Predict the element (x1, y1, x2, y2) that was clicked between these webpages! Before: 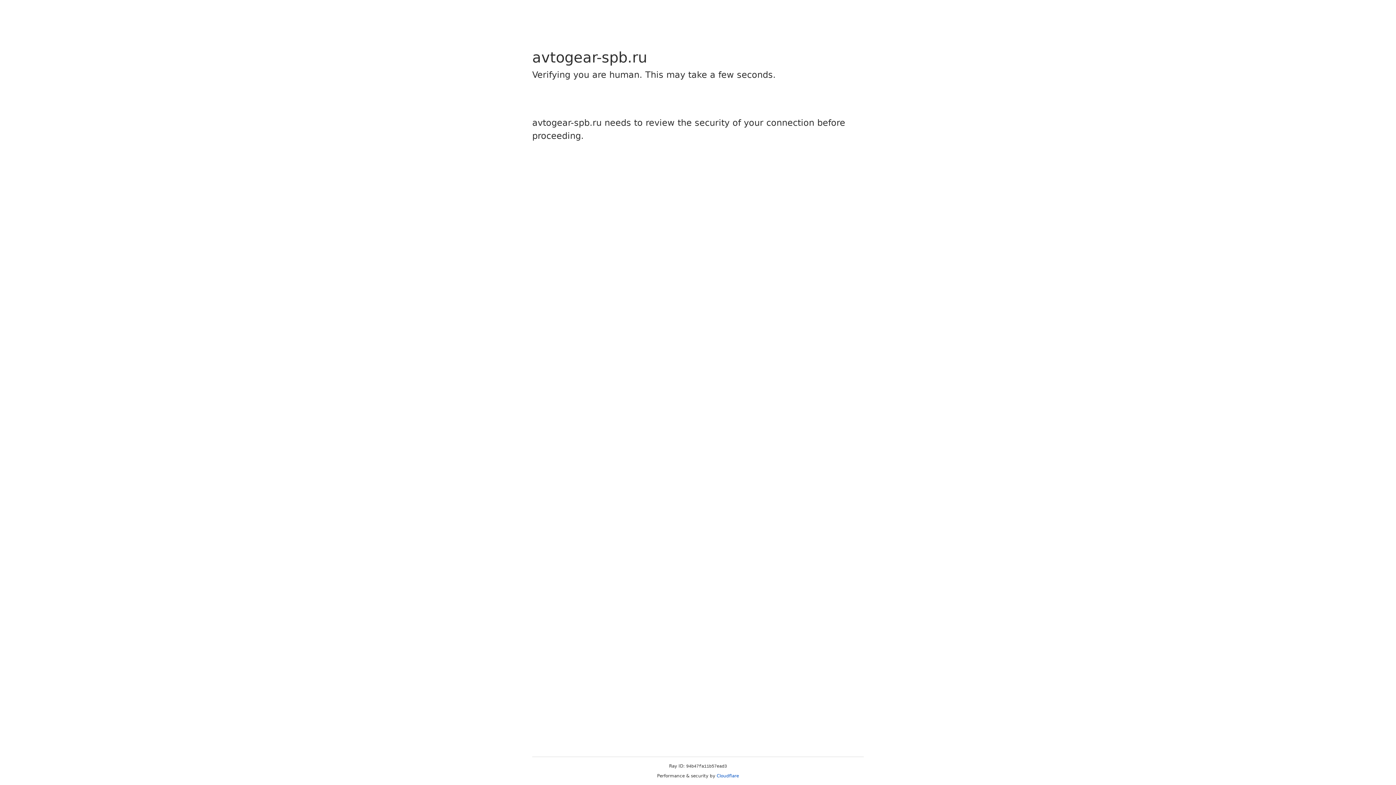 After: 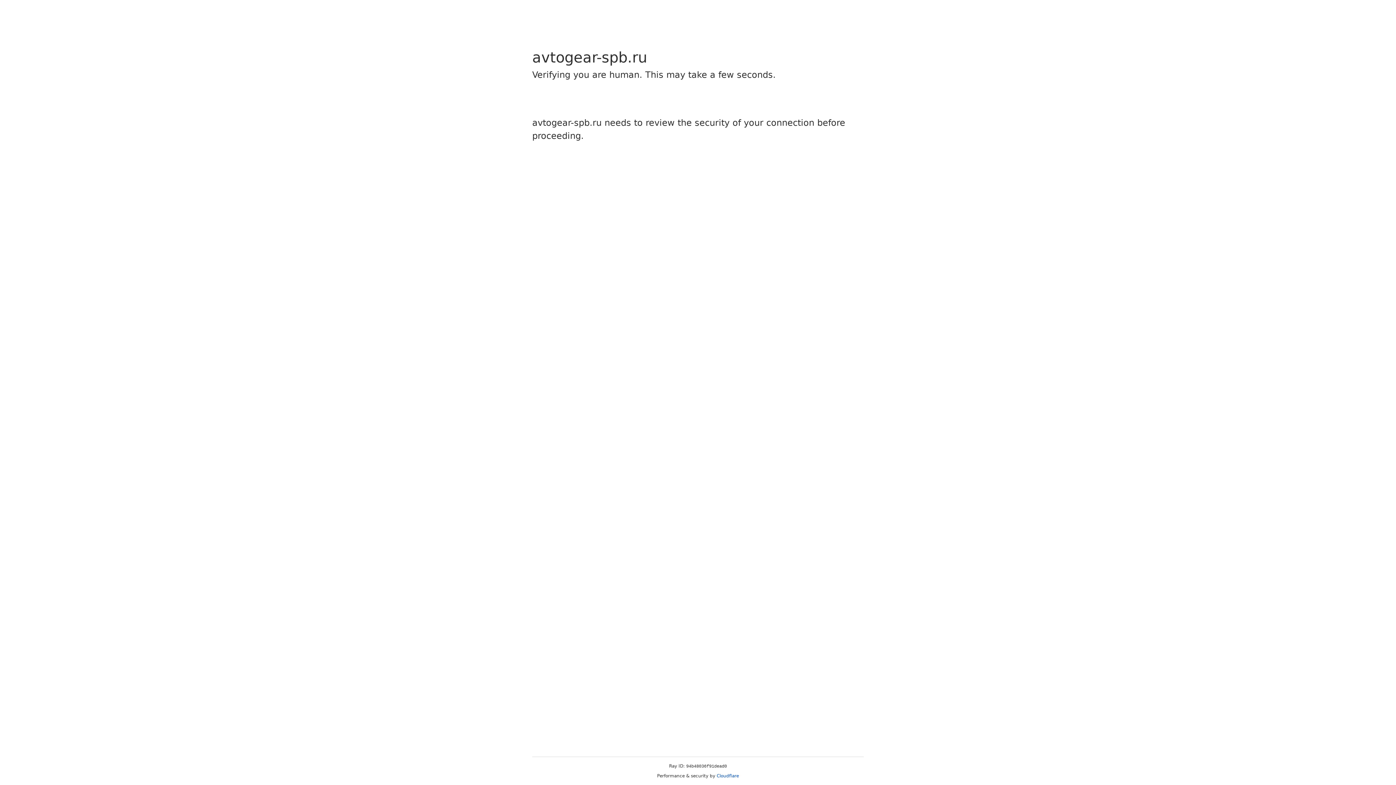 Action: bbox: (716, 773, 739, 778) label: Cloudflare